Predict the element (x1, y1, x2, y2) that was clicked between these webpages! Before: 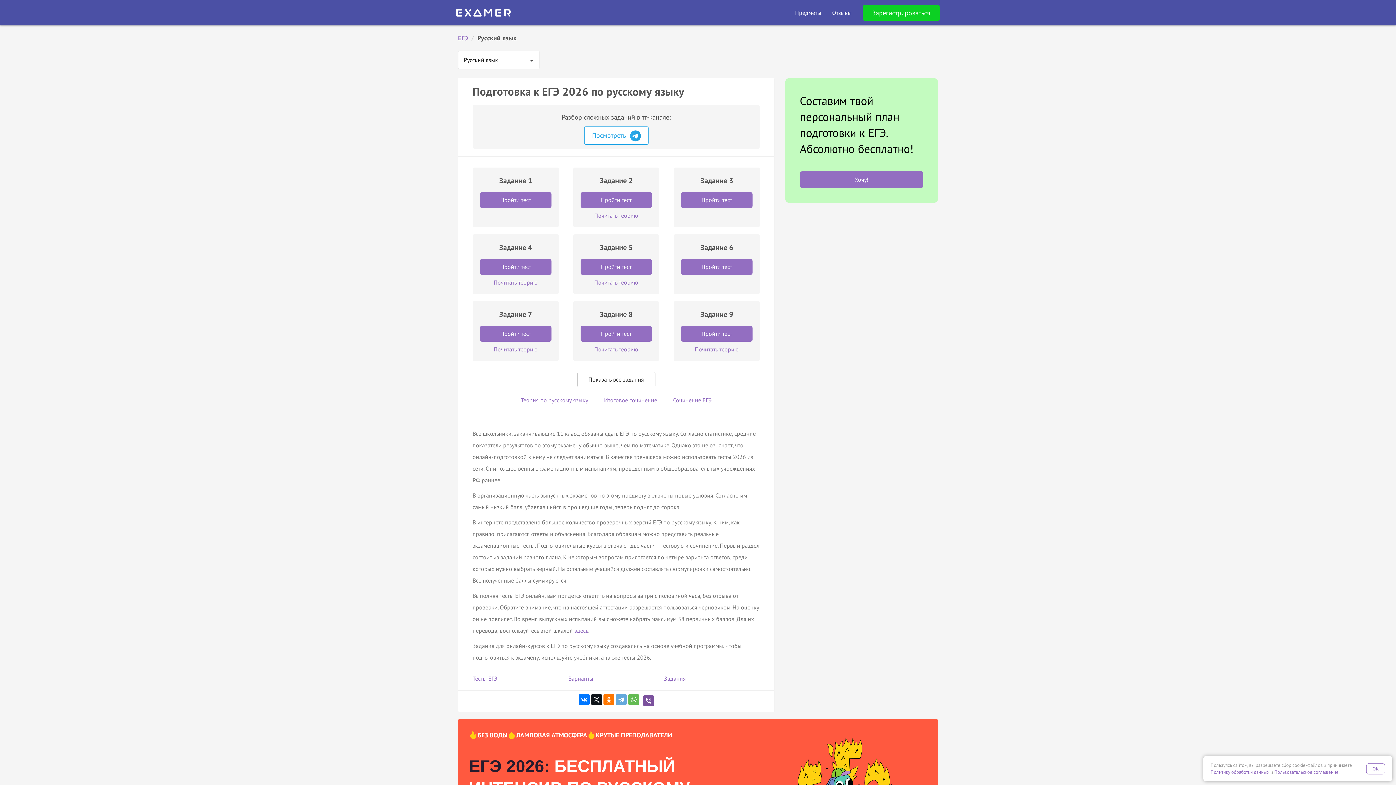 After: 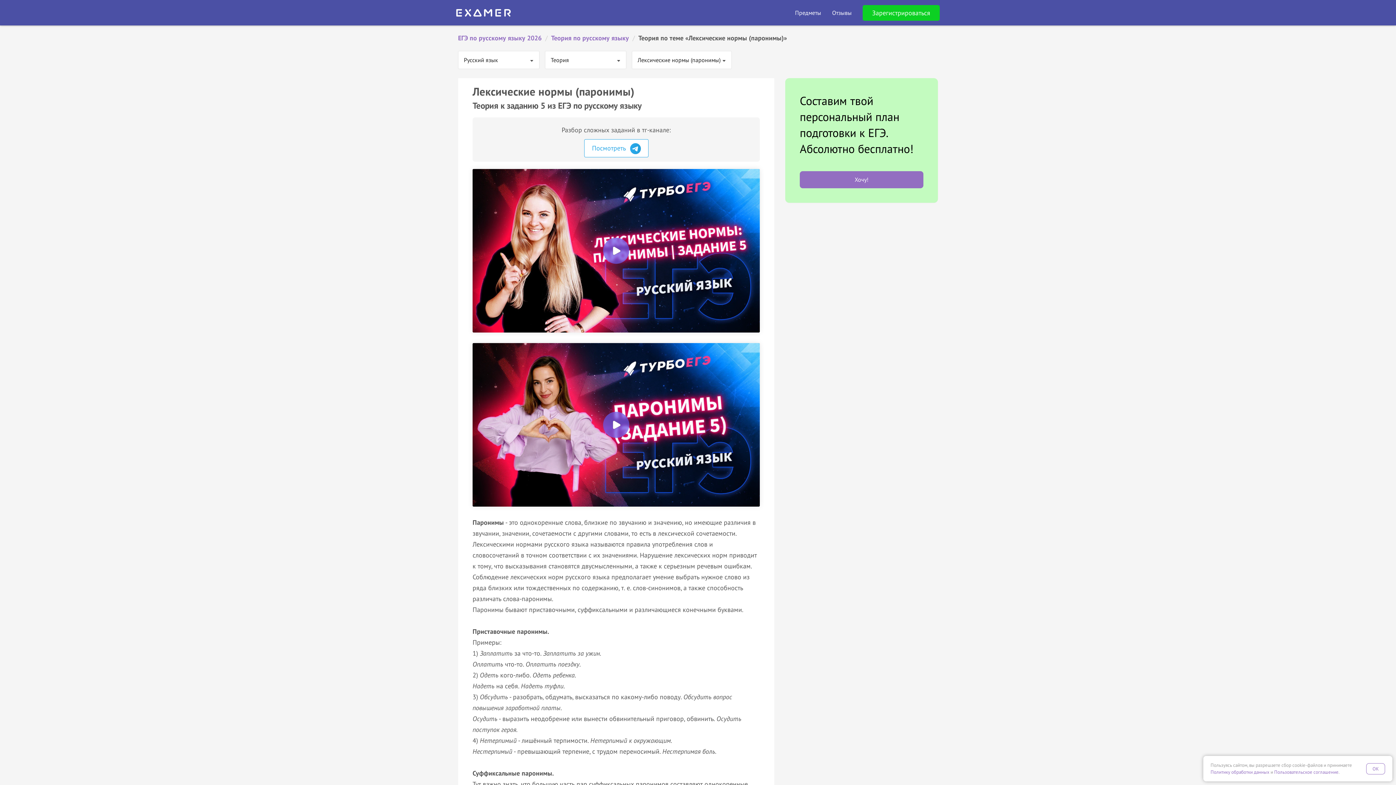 Action: label: Почитать теорию bbox: (580, 278, 652, 286)